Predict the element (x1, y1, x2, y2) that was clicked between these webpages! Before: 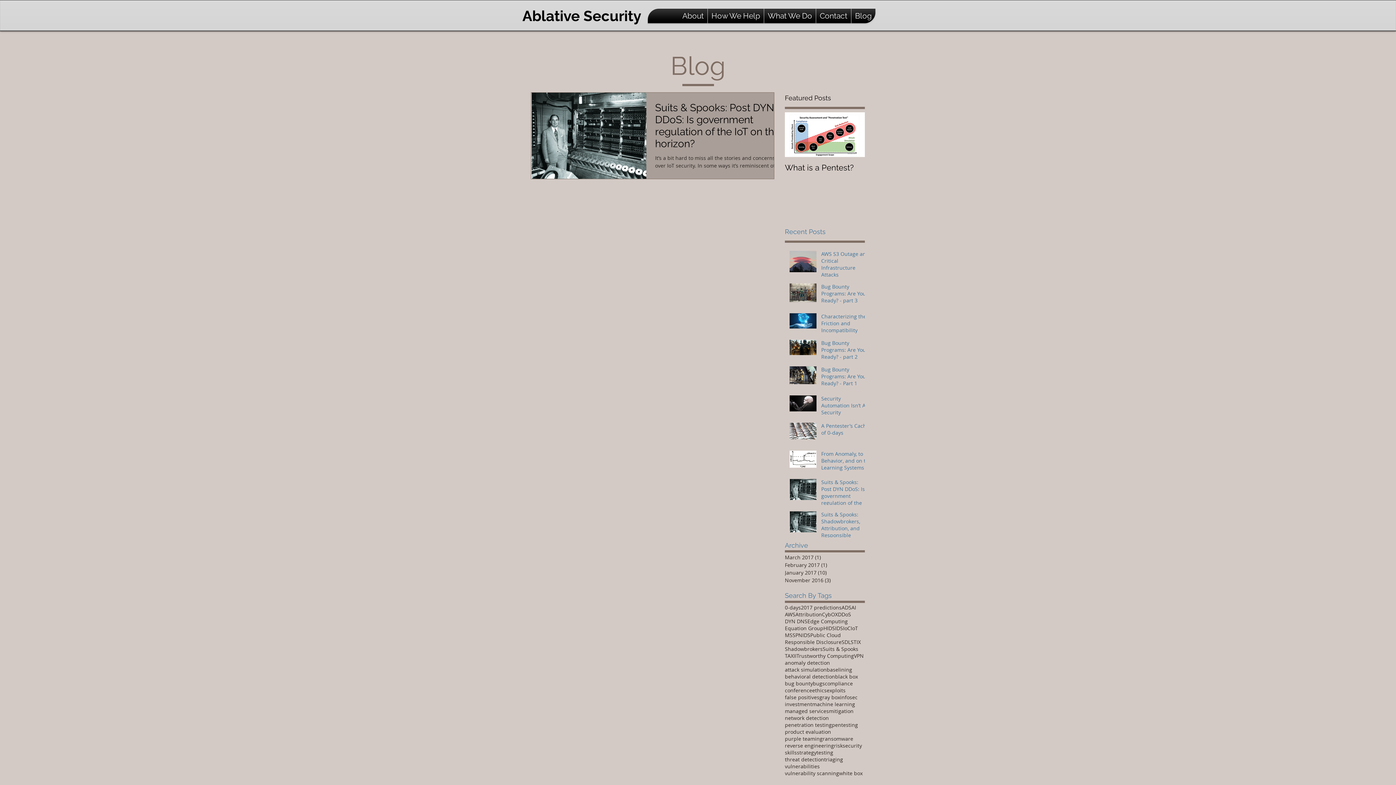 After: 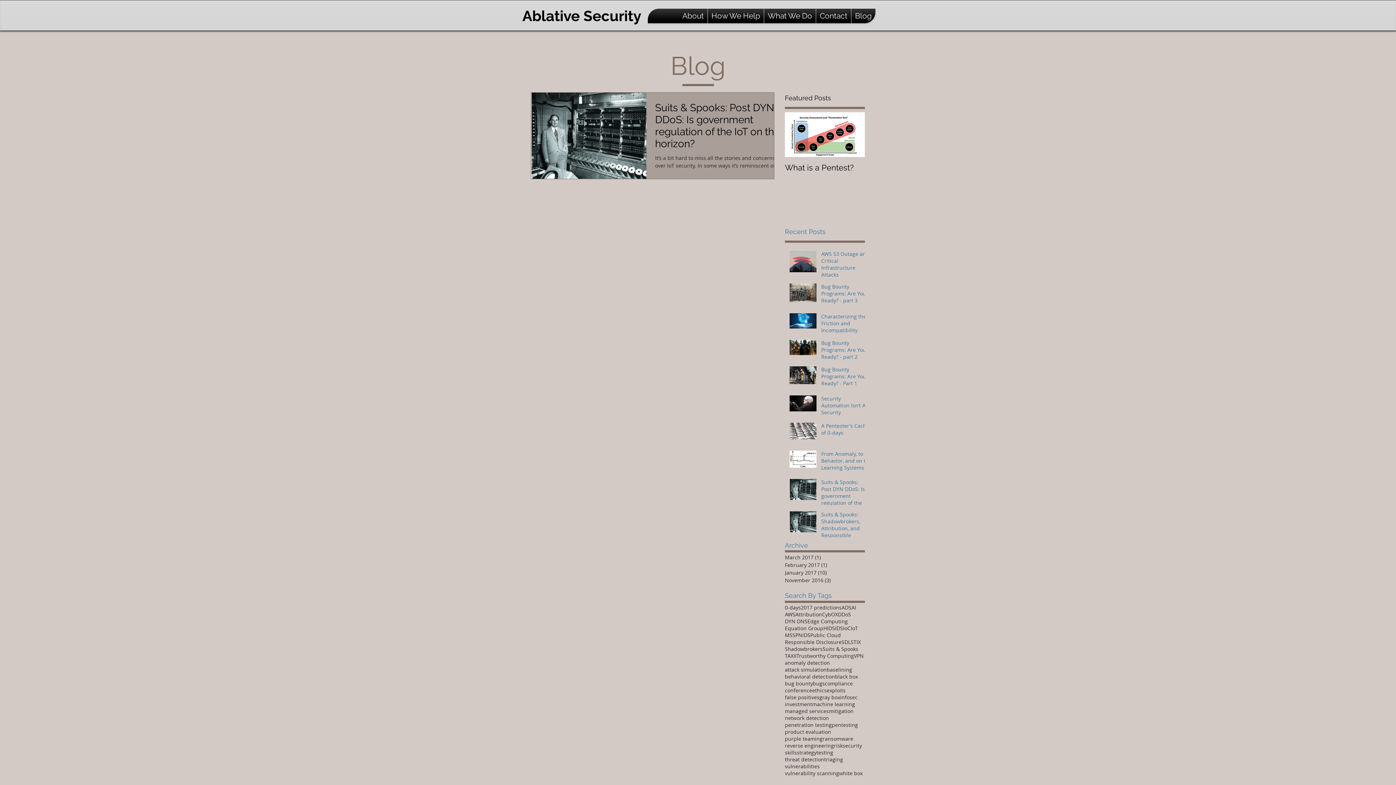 Action: bbox: (807, 618, 848, 625) label: Edge Computing